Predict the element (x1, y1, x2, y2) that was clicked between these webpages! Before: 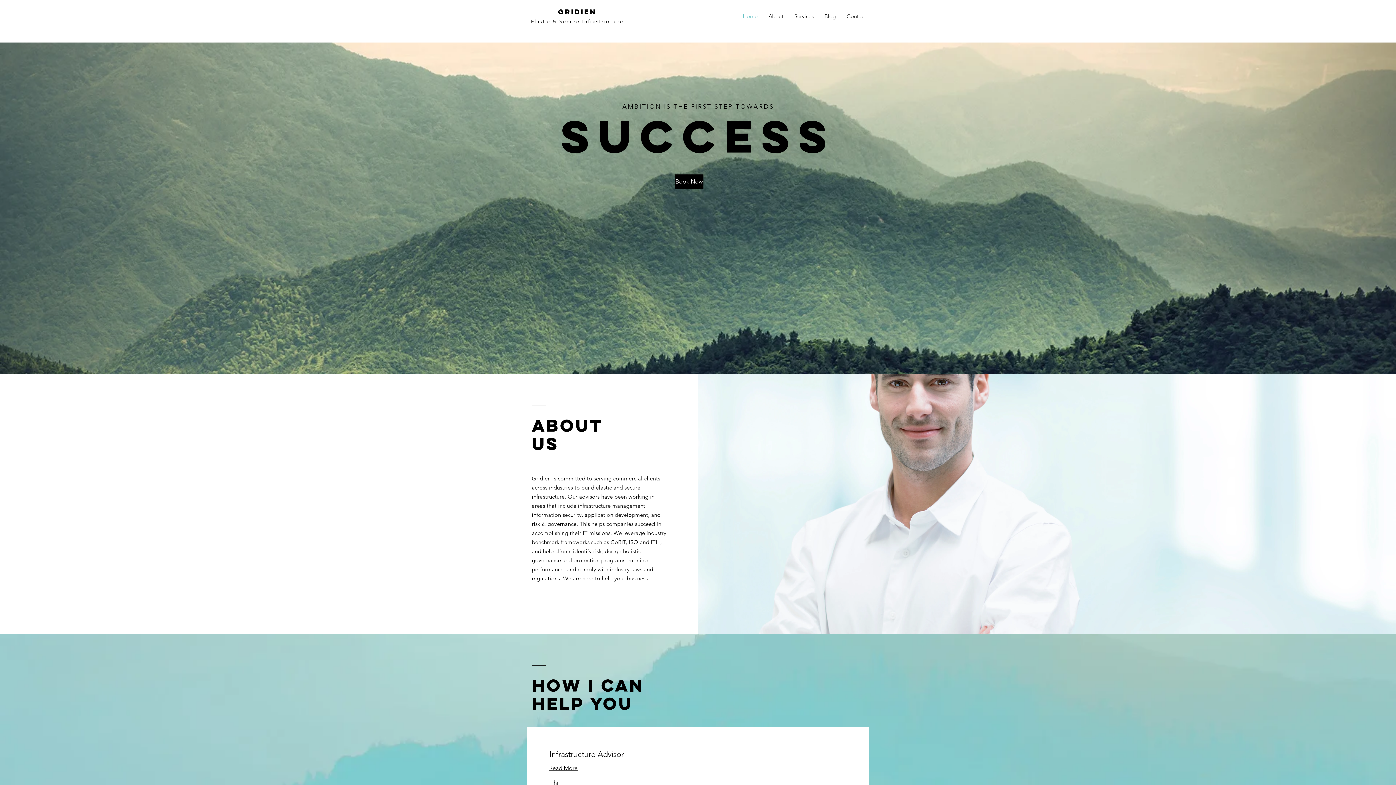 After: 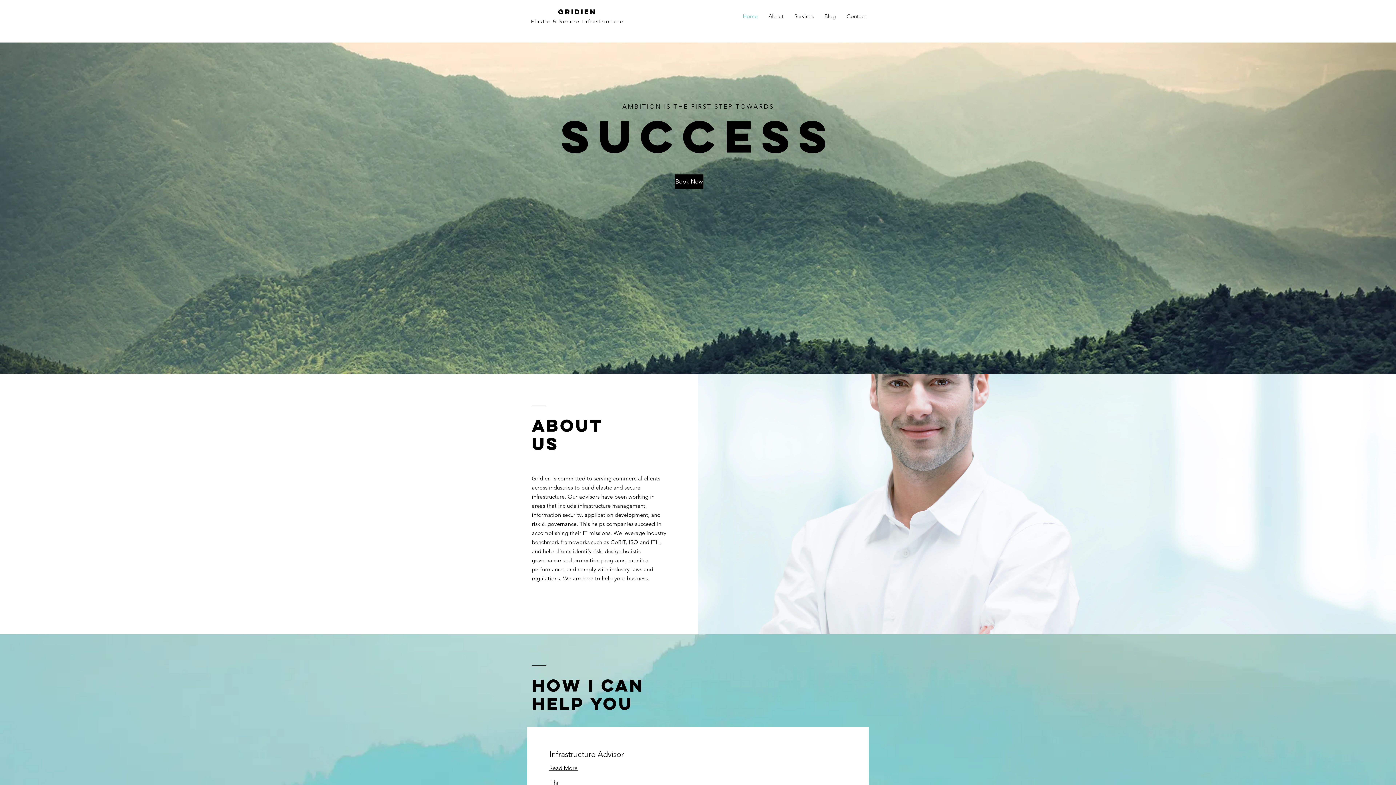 Action: bbox: (558, 7, 596, 16) label: Gridien